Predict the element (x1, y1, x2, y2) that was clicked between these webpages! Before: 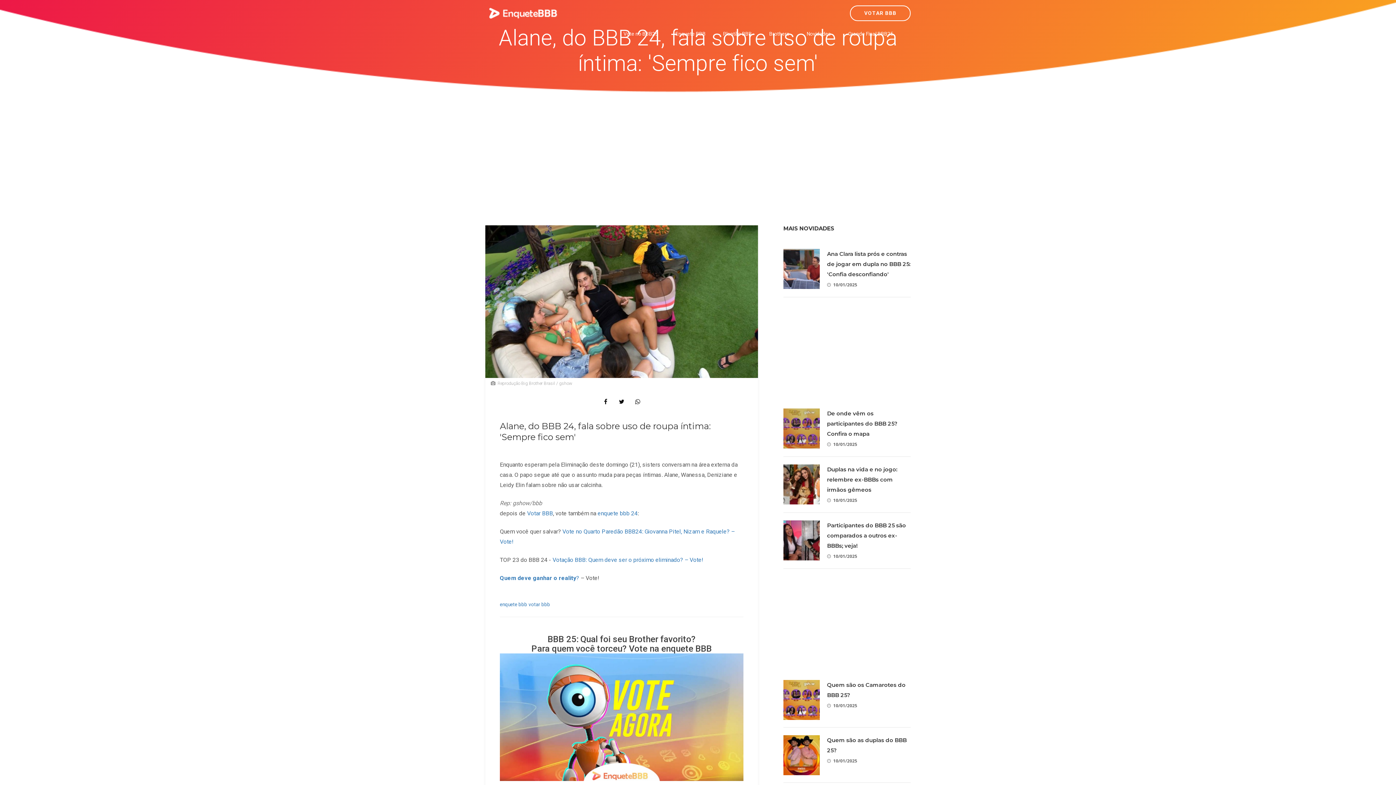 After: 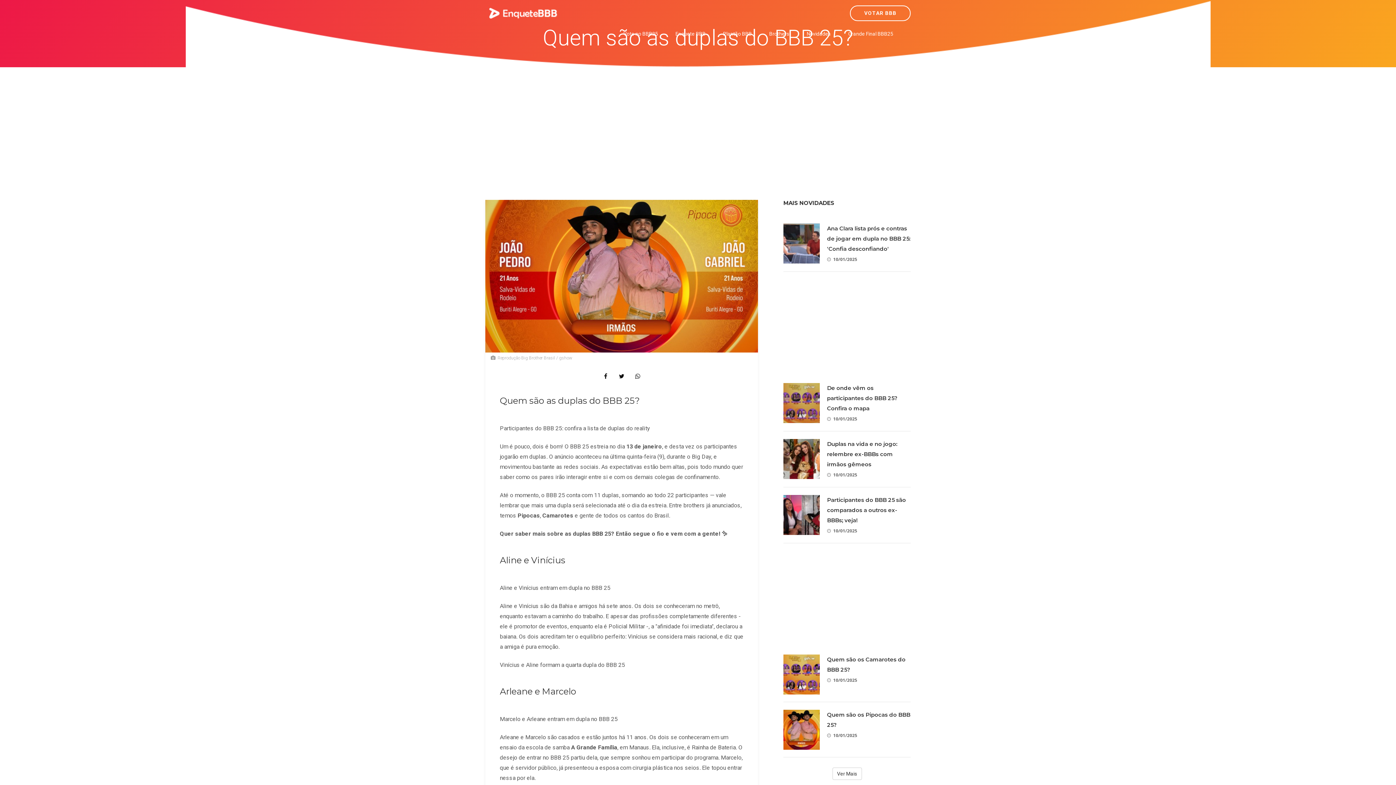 Action: bbox: (783, 735, 820, 775)